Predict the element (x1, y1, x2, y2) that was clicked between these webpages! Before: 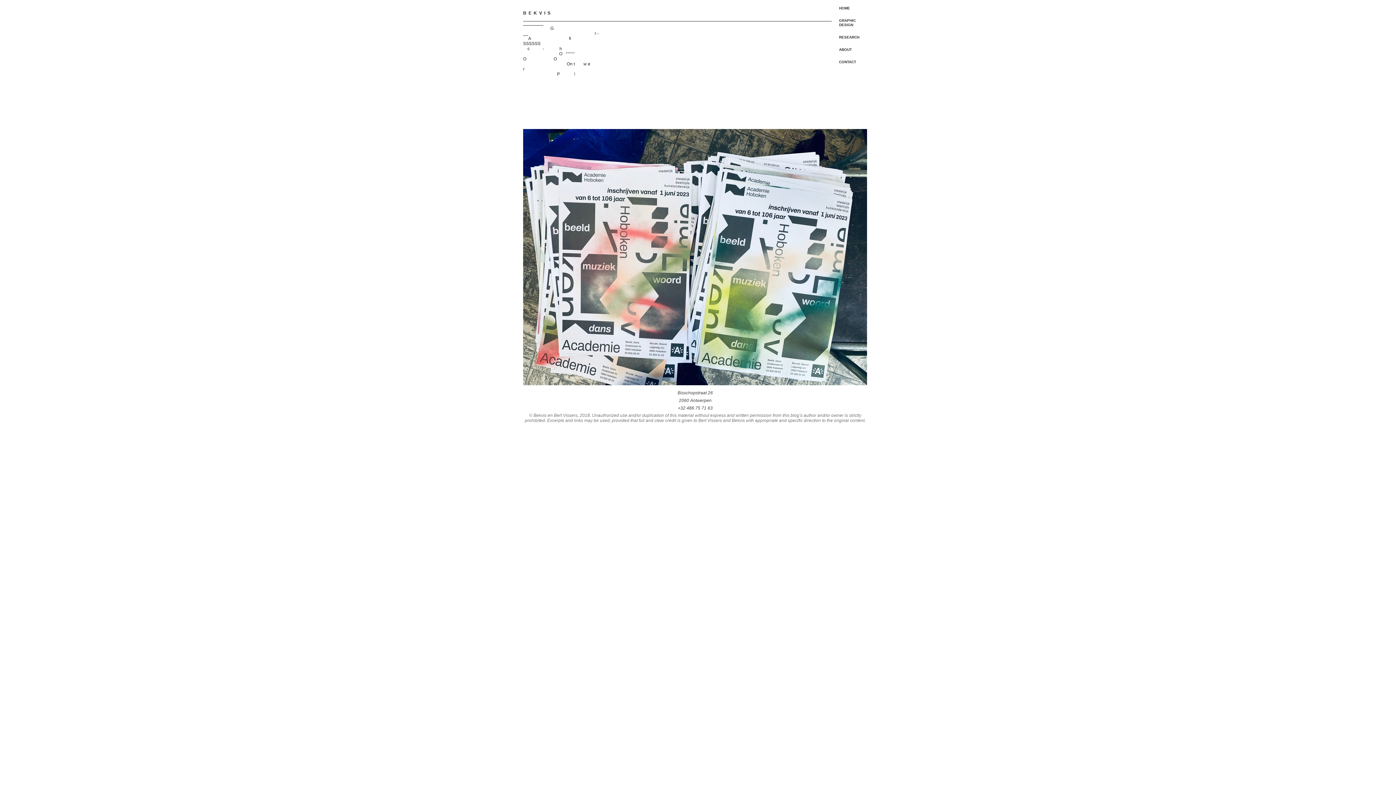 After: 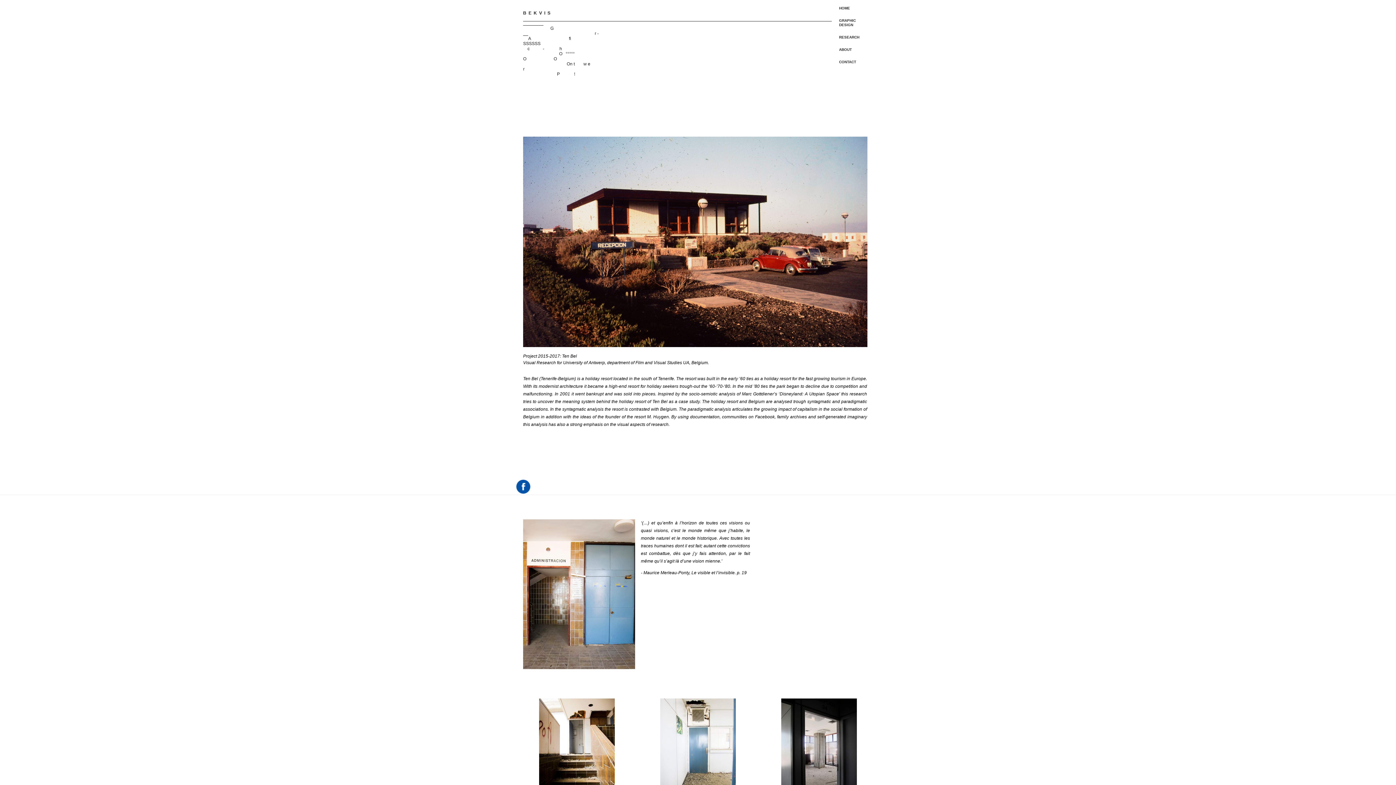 Action: label: RESEARCH bbox: (832, 31, 867, 43)